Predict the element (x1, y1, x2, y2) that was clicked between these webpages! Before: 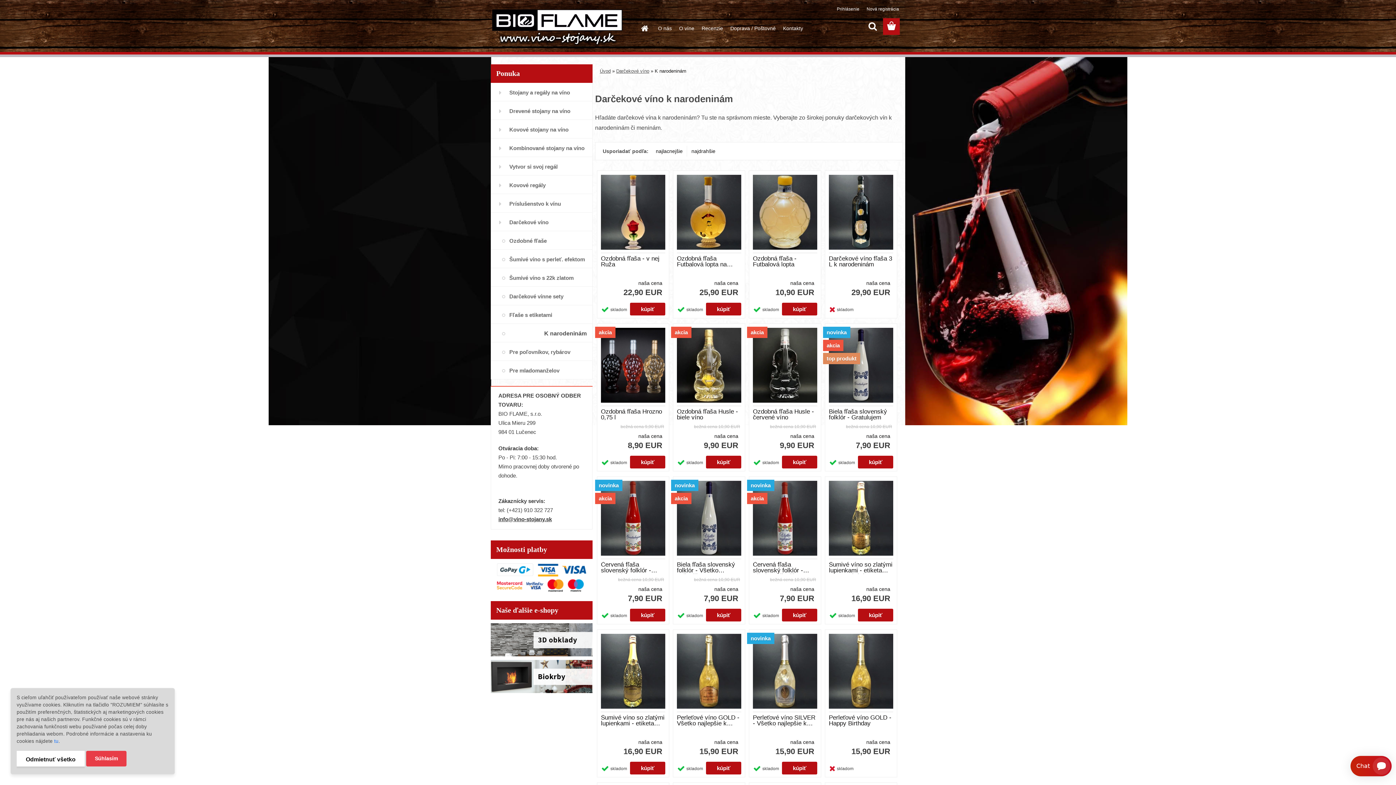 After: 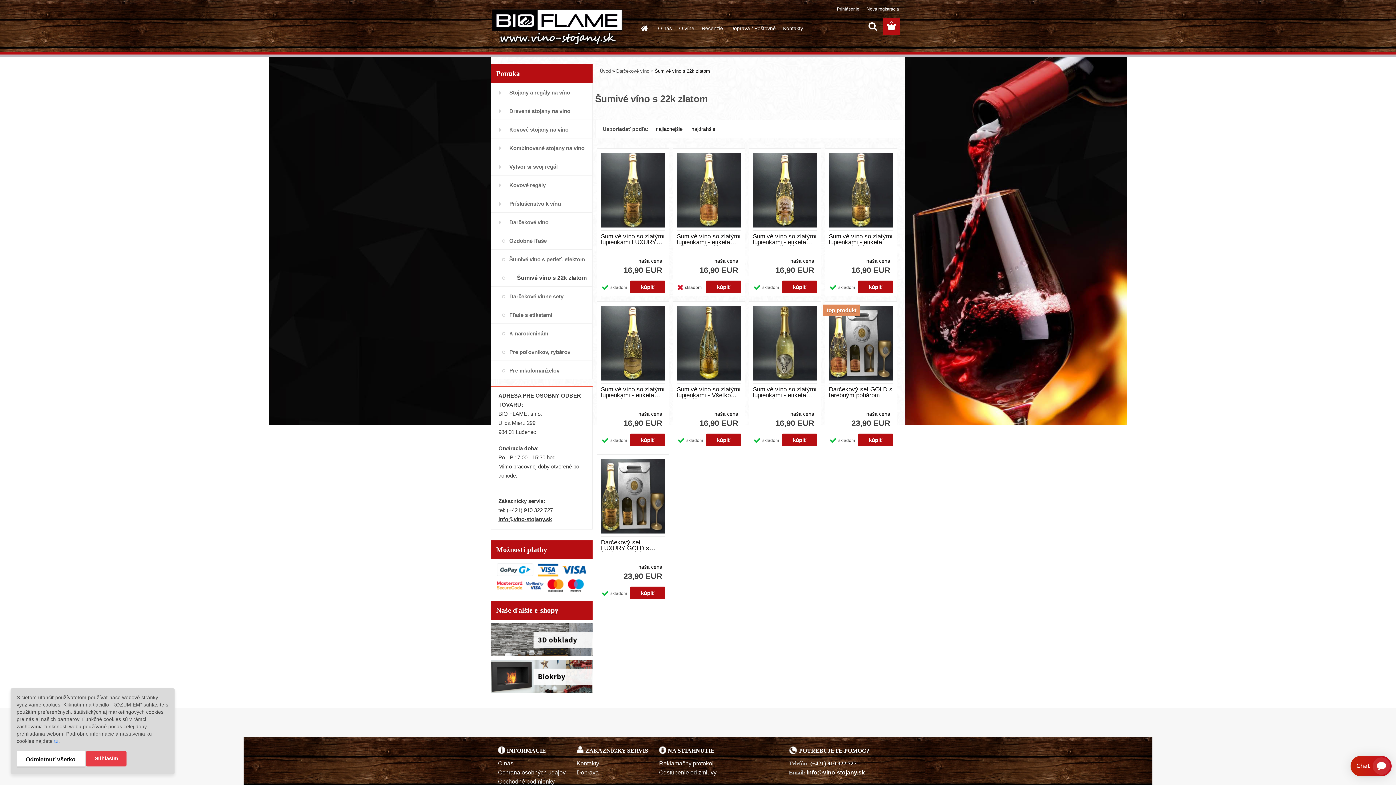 Action: bbox: (490, 268, 592, 286) label: Šumivé víno s 22k zlatom